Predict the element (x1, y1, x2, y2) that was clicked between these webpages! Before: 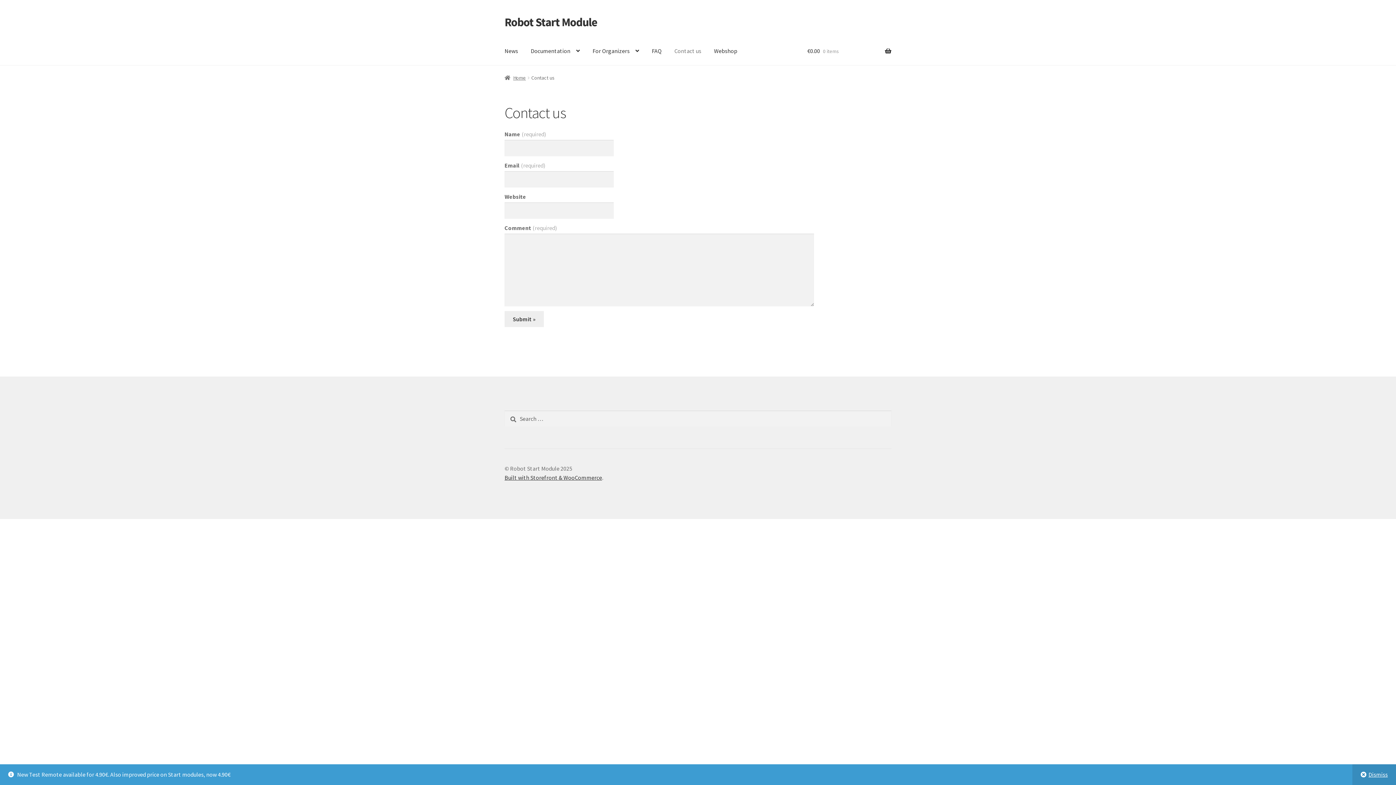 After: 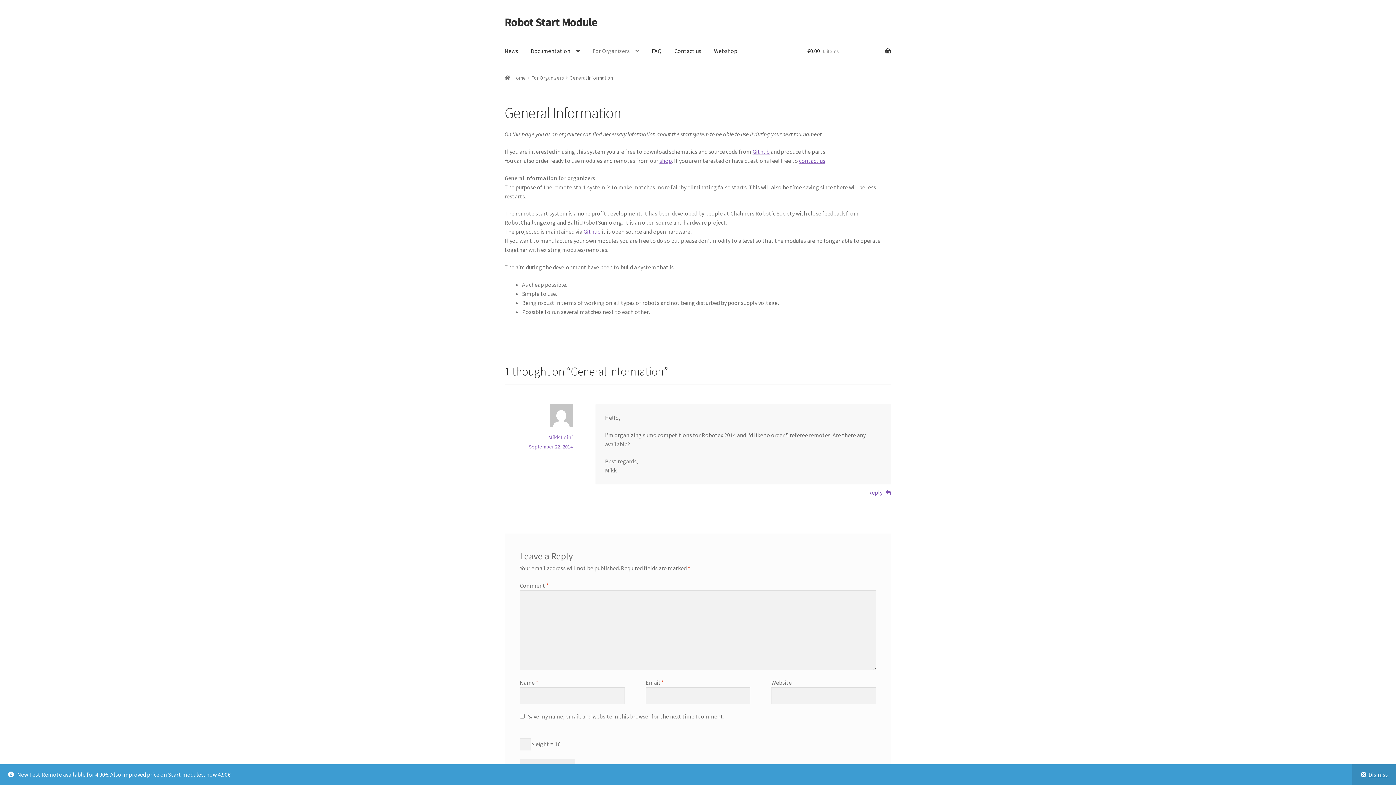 Action: label: For Organizers bbox: (586, 37, 645, 65)